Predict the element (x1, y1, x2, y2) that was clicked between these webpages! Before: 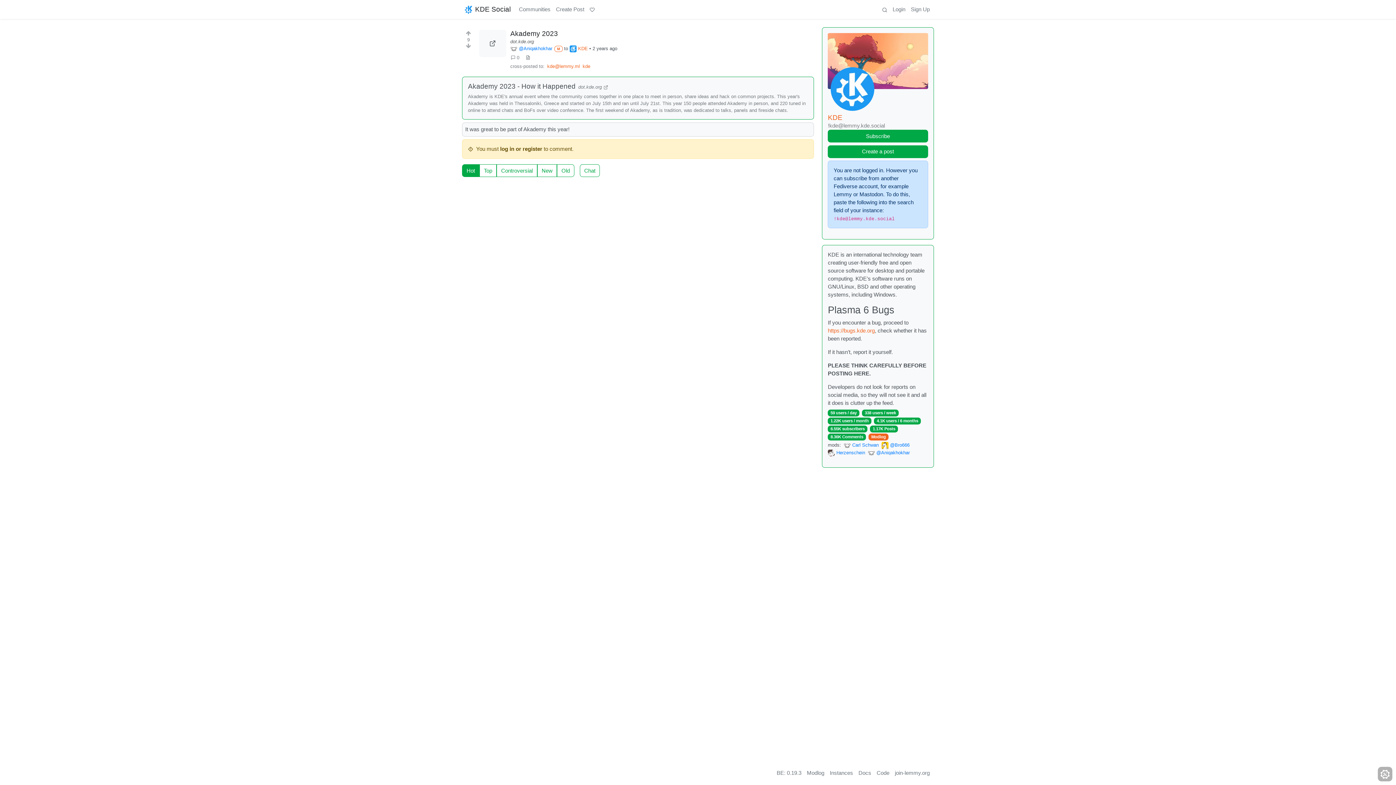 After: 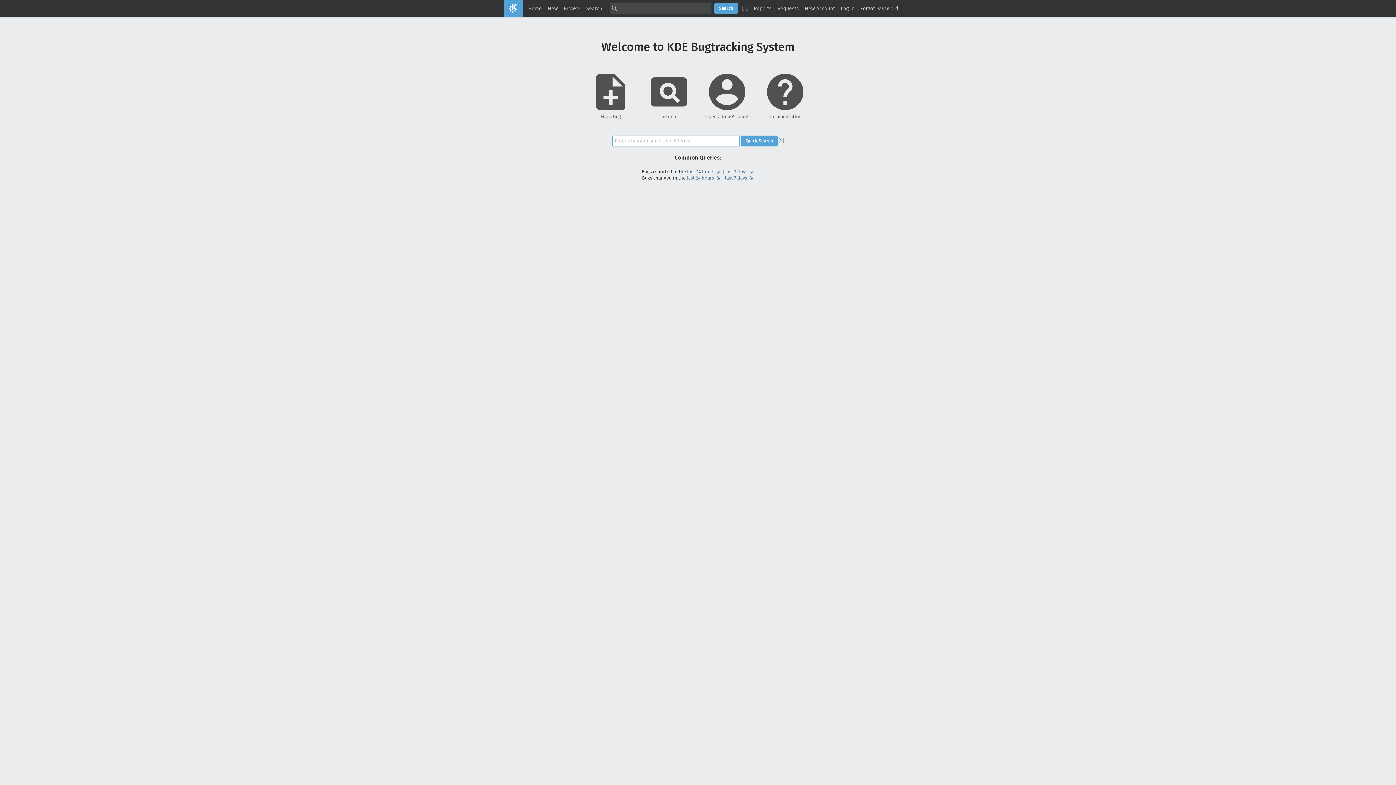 Action: bbox: (828, 327, 875, 333) label: https://bugs.kde.org